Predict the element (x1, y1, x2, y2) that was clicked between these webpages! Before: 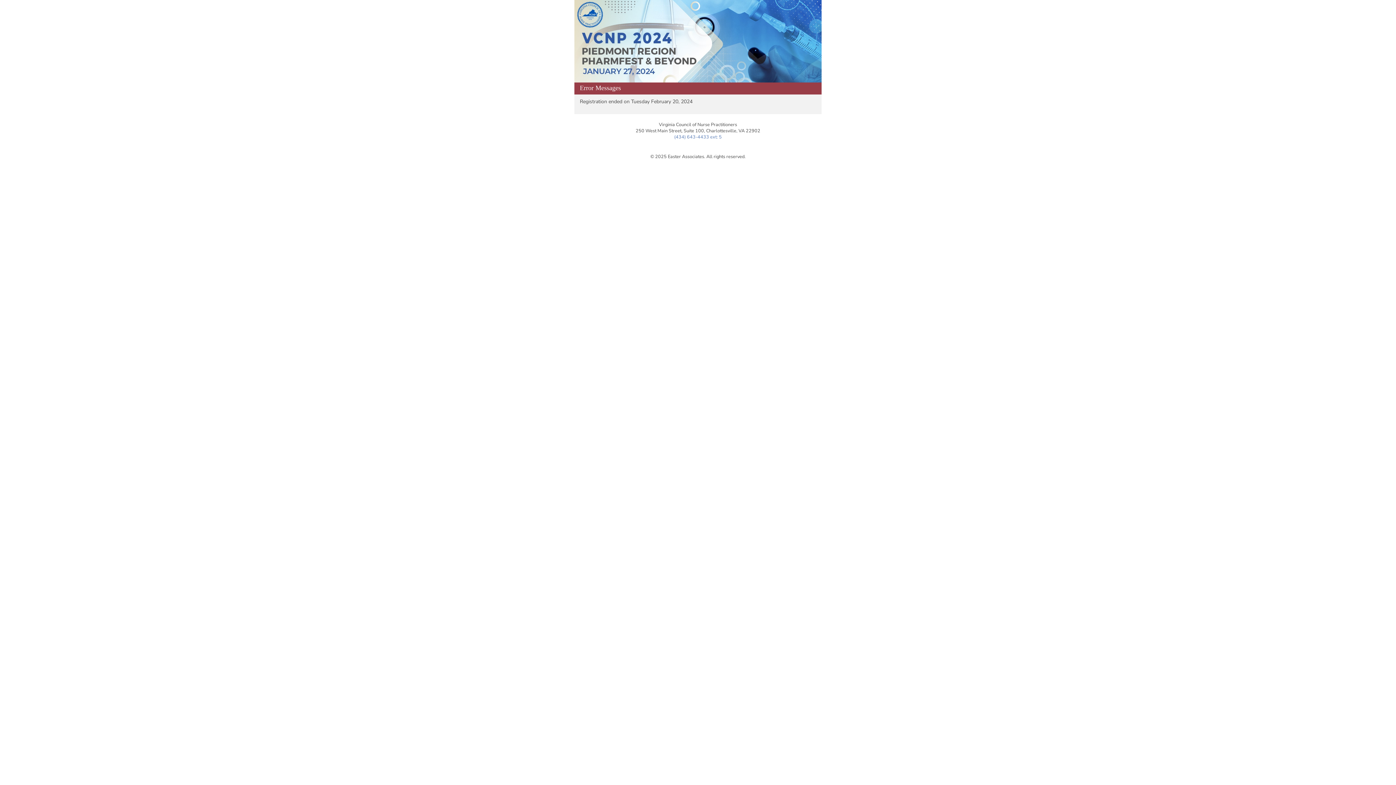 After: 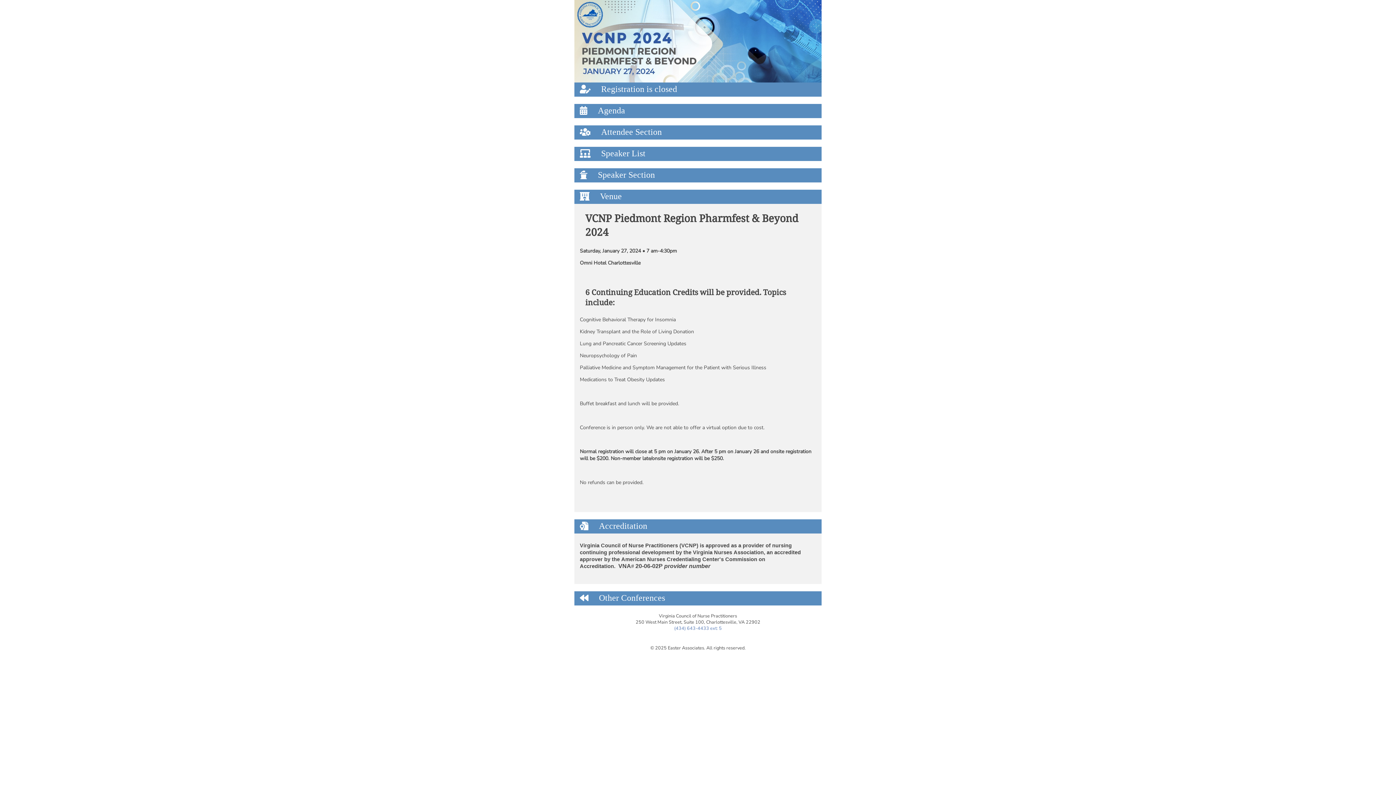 Action: bbox: (574, 0, 821, 82)